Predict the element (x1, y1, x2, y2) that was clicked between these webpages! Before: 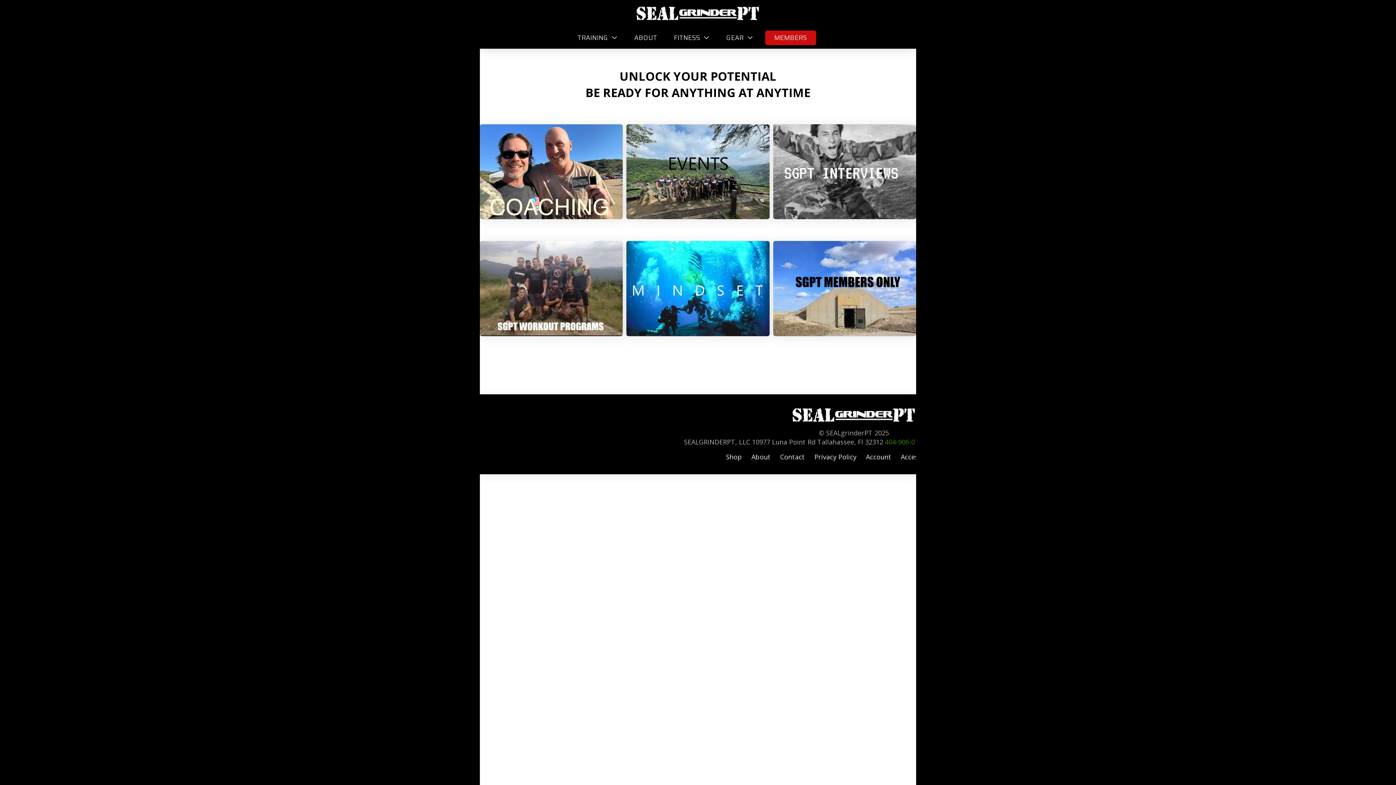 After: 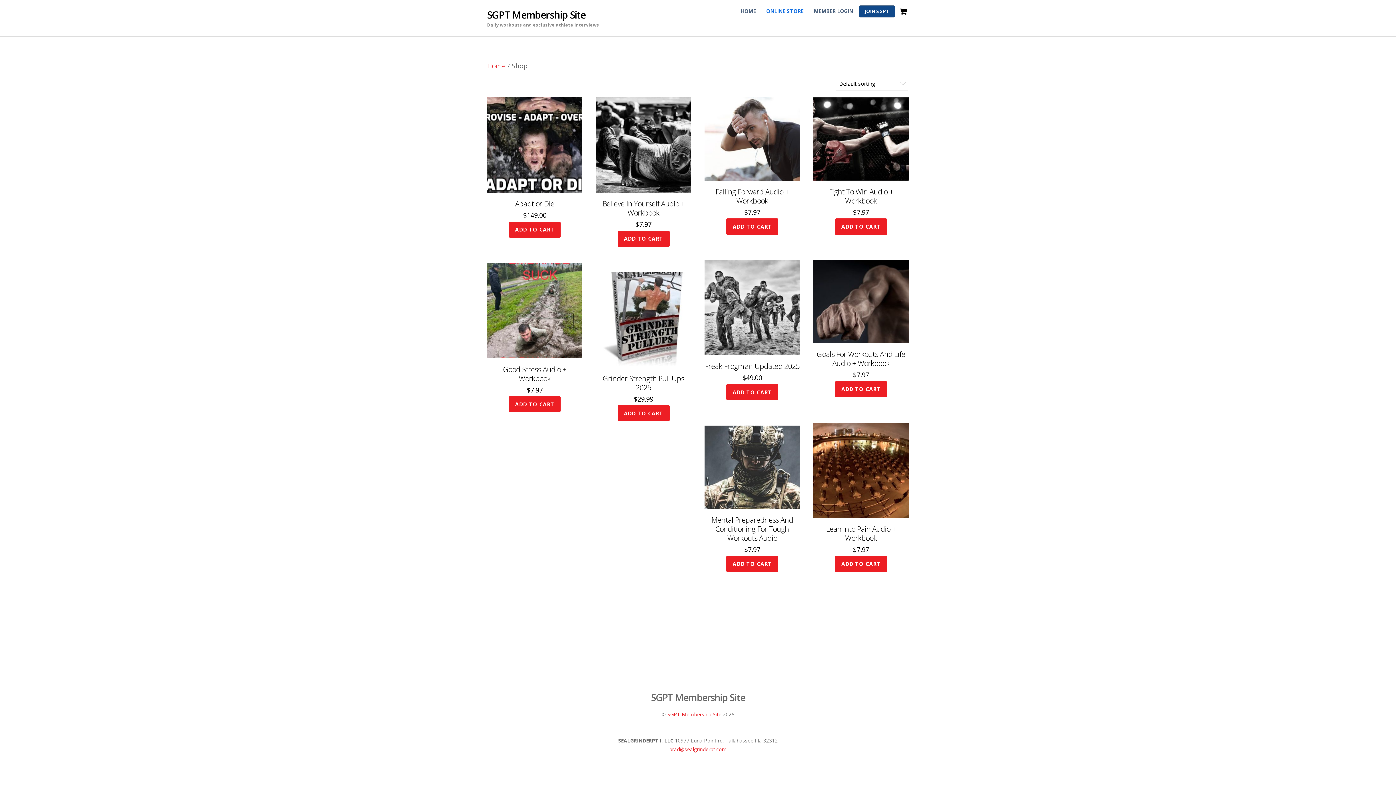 Action: bbox: (480, 241, 623, 336)